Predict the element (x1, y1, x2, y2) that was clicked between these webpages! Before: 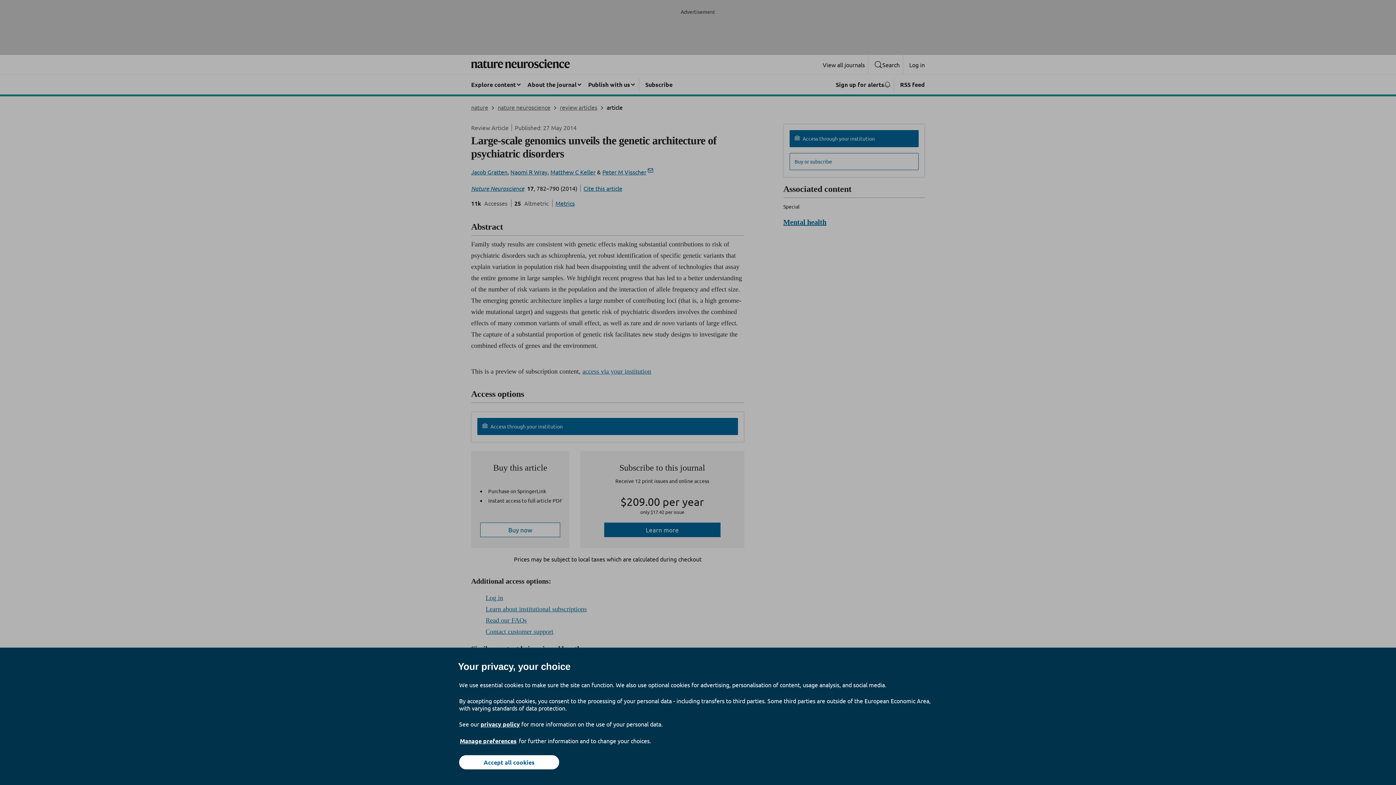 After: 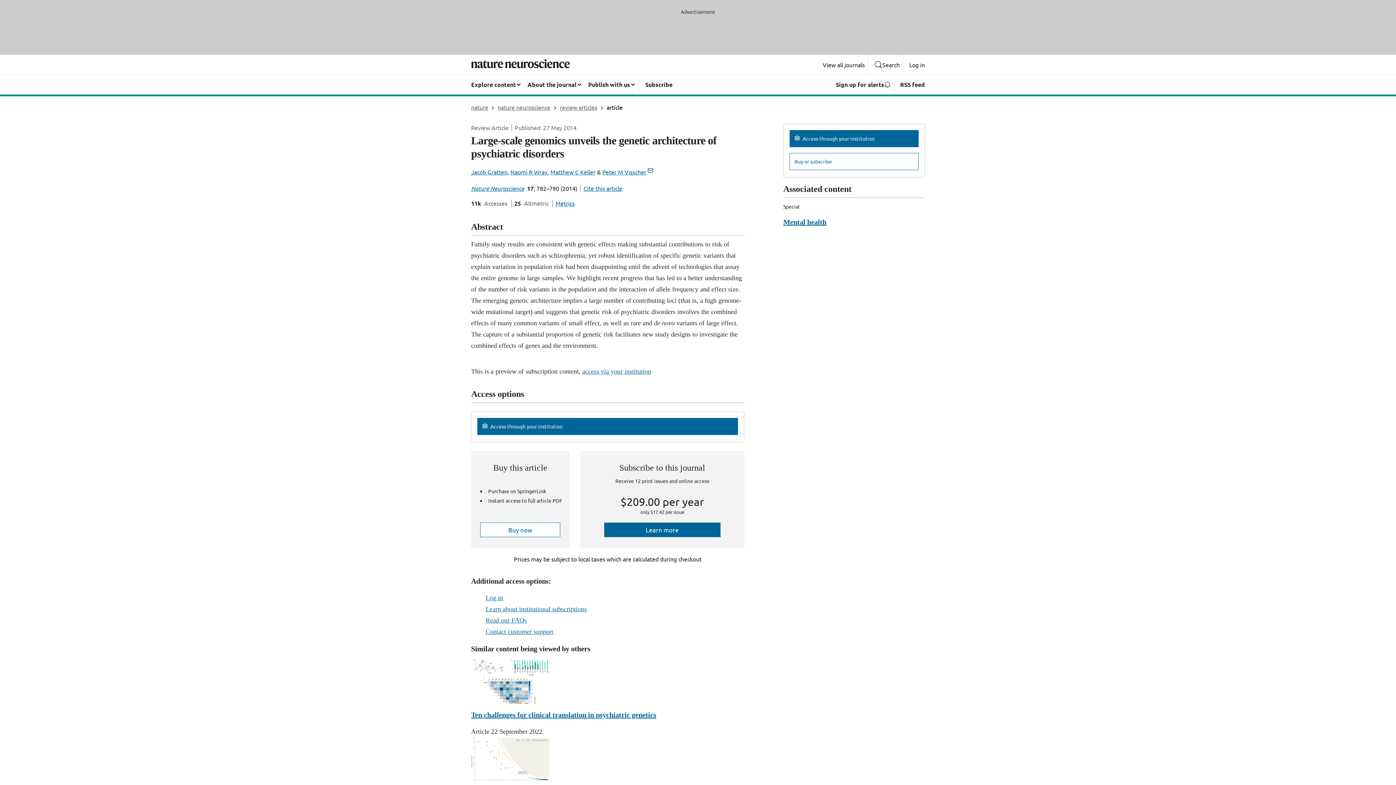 Action: label: Accept all cookies bbox: (459, 755, 559, 769)